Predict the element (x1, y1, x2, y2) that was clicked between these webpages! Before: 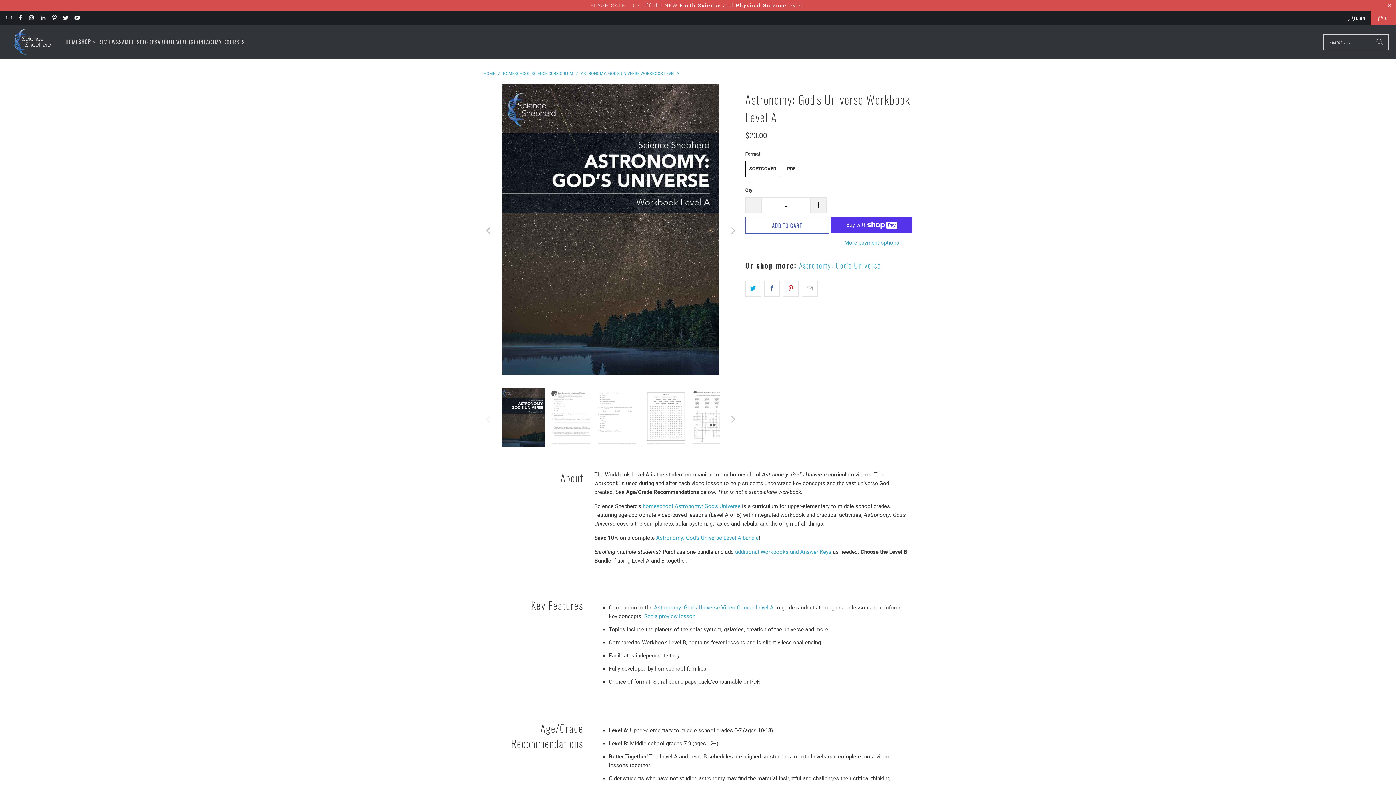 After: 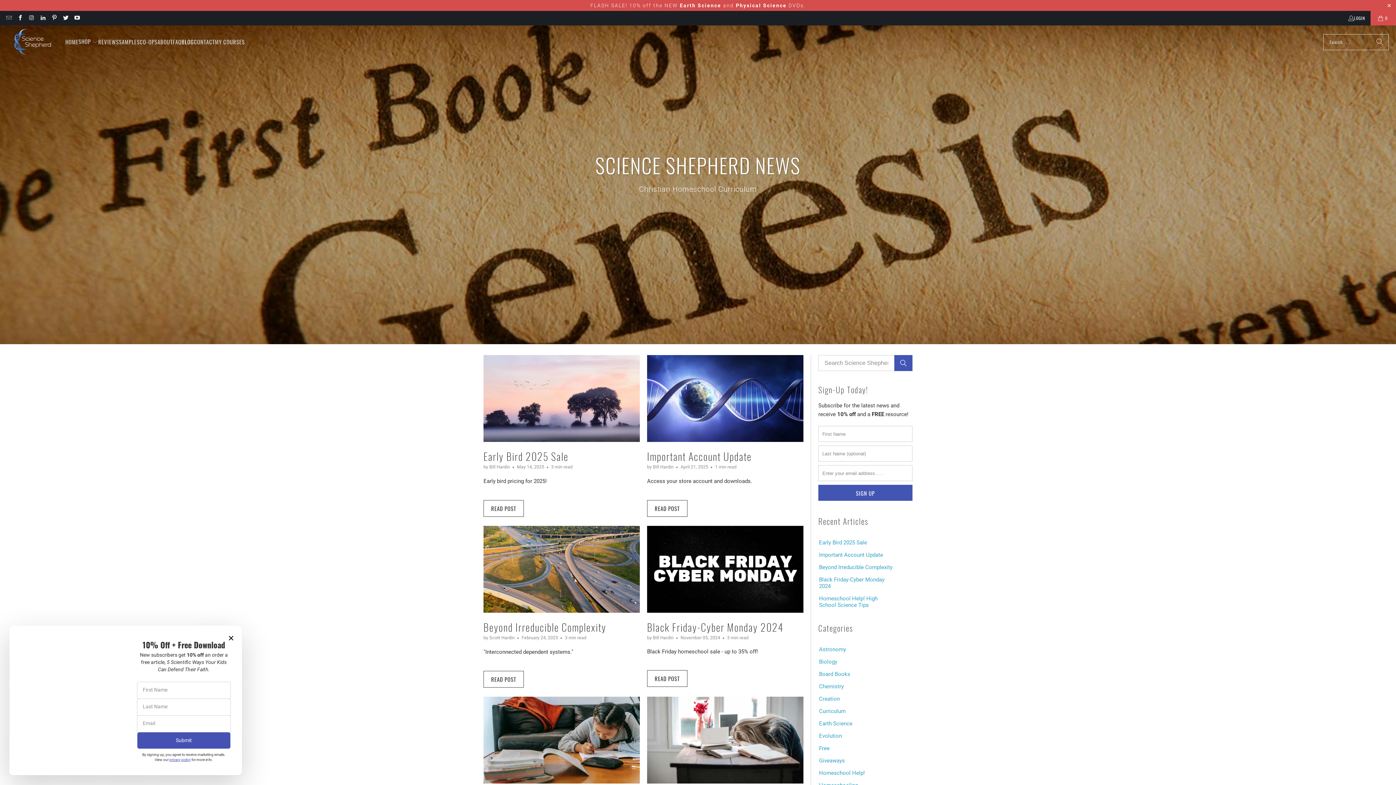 Action: label: BLOG bbox: (181, 33, 193, 50)